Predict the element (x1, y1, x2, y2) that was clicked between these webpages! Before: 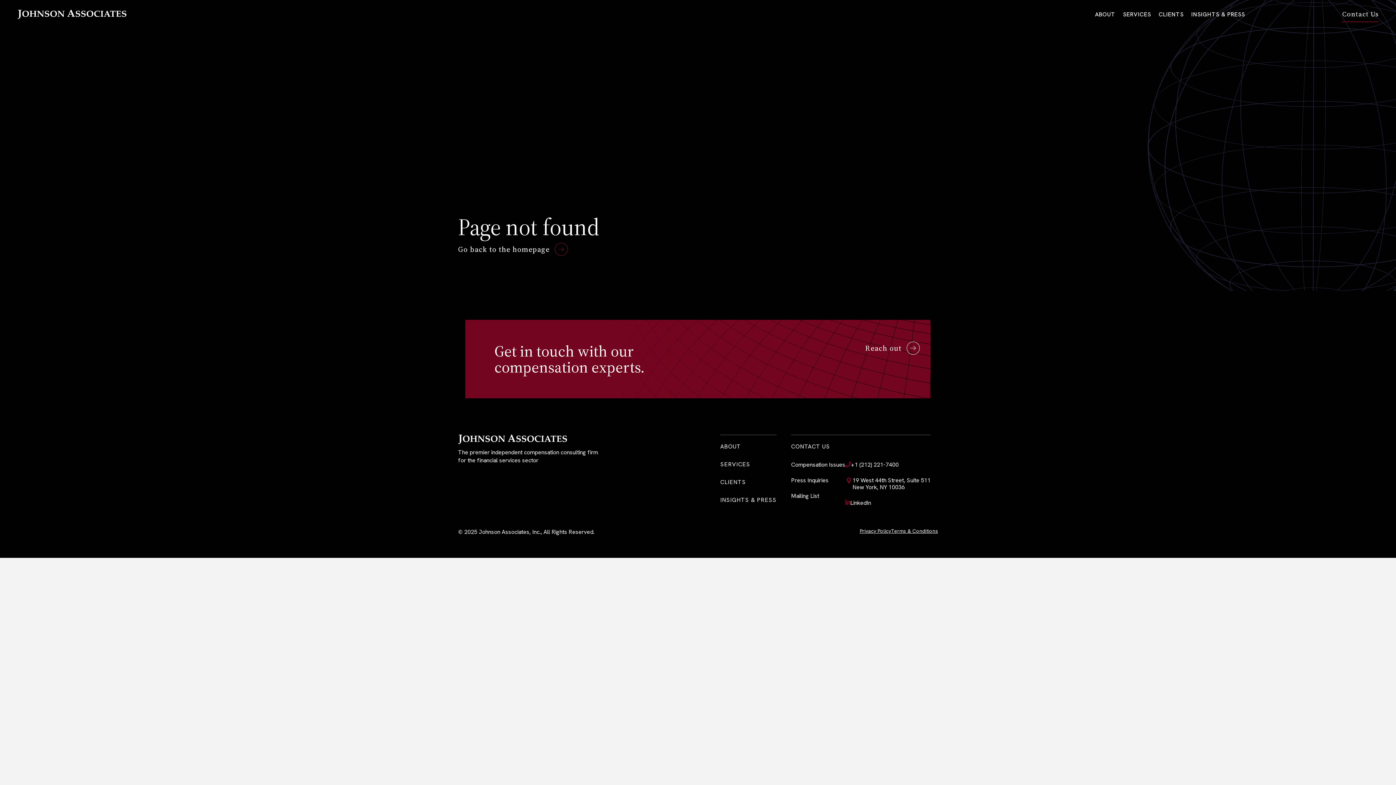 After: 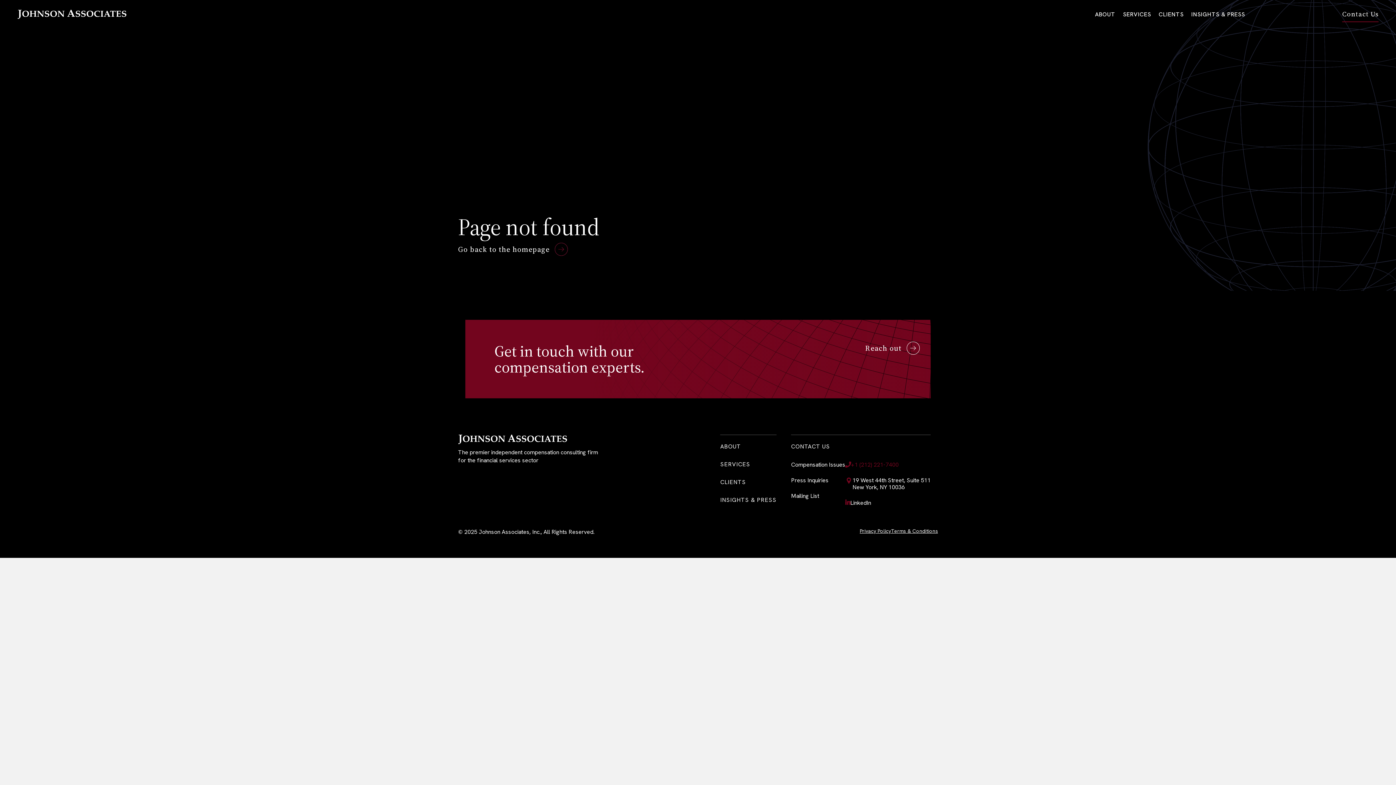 Action: label: +1 (212) 221-7400 bbox: (845, 457, 930, 472)